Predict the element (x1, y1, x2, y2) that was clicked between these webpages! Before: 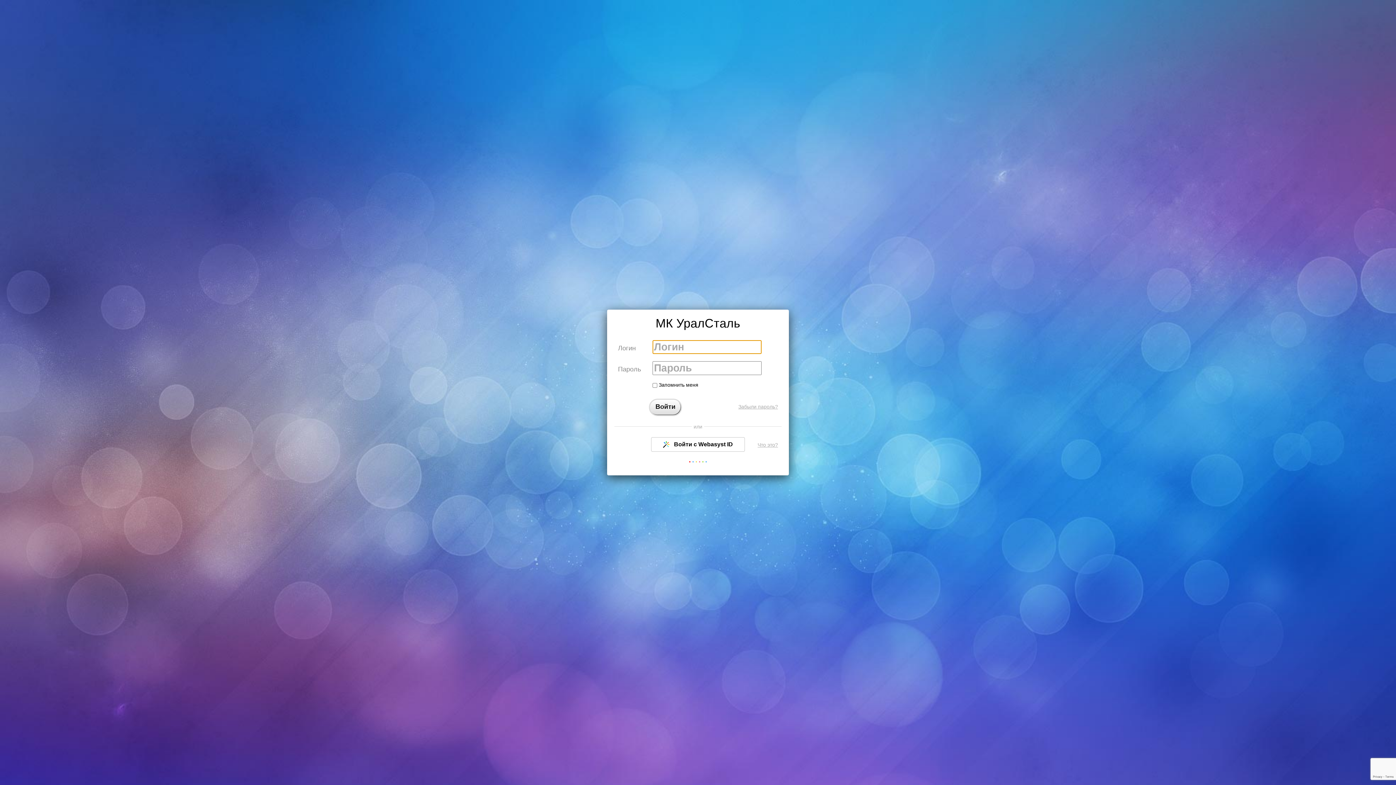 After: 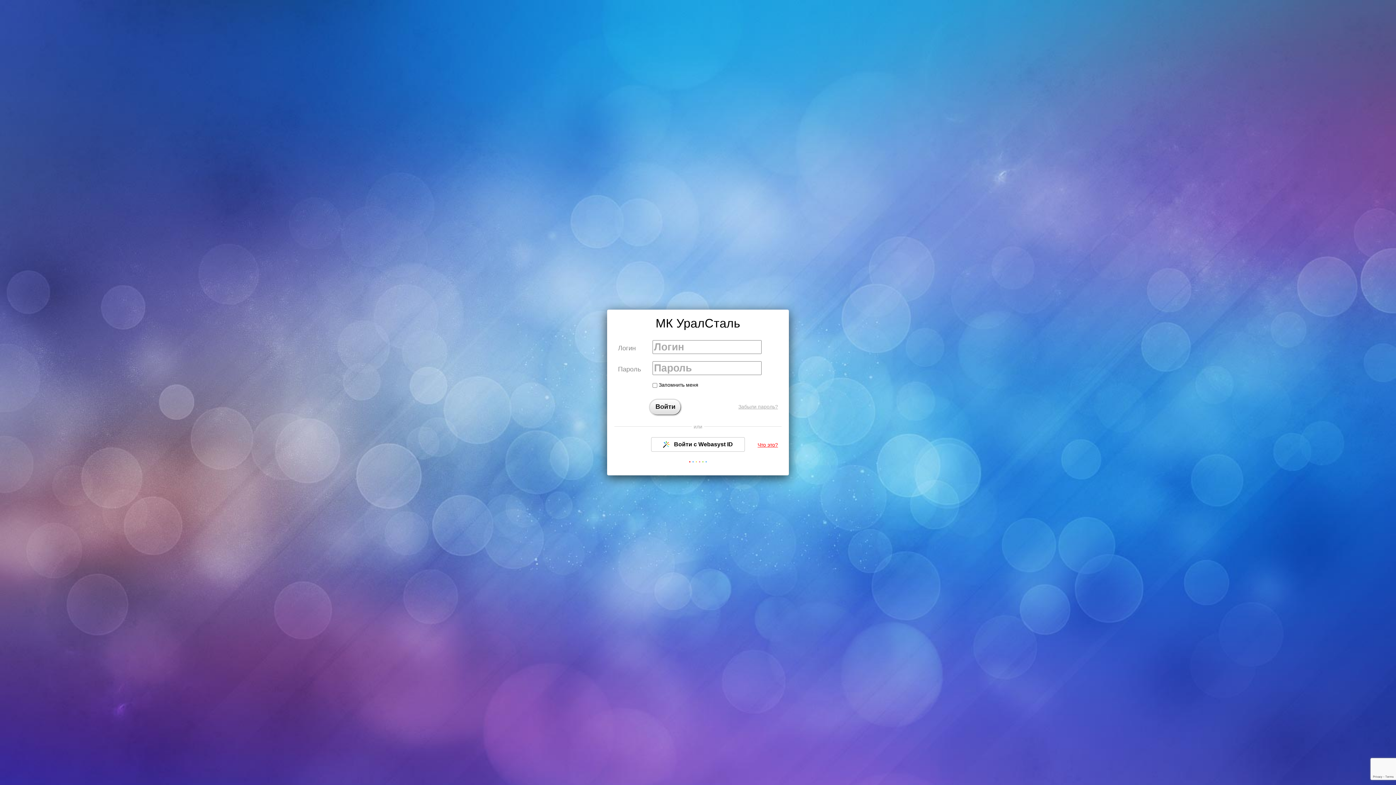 Action: bbox: (757, 442, 778, 447) label: Что это?